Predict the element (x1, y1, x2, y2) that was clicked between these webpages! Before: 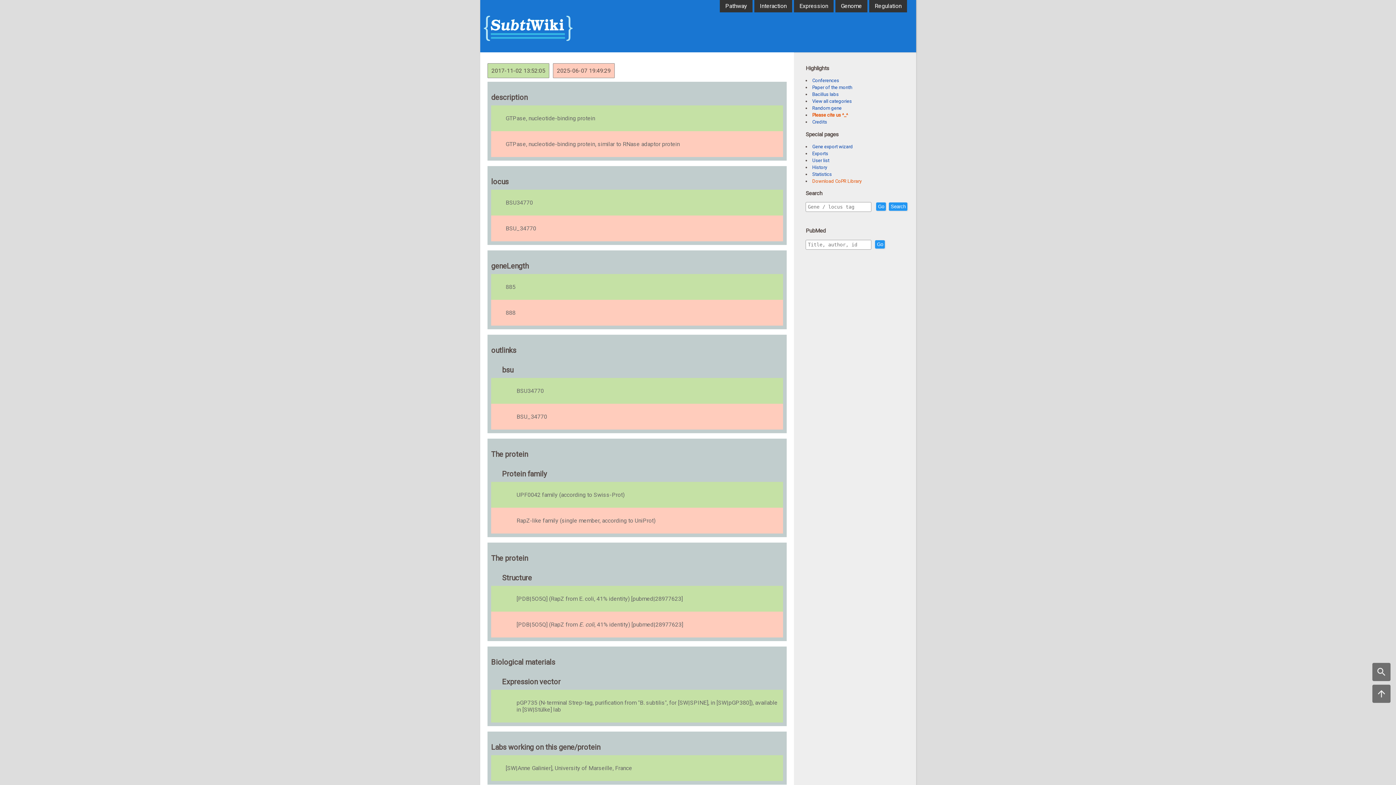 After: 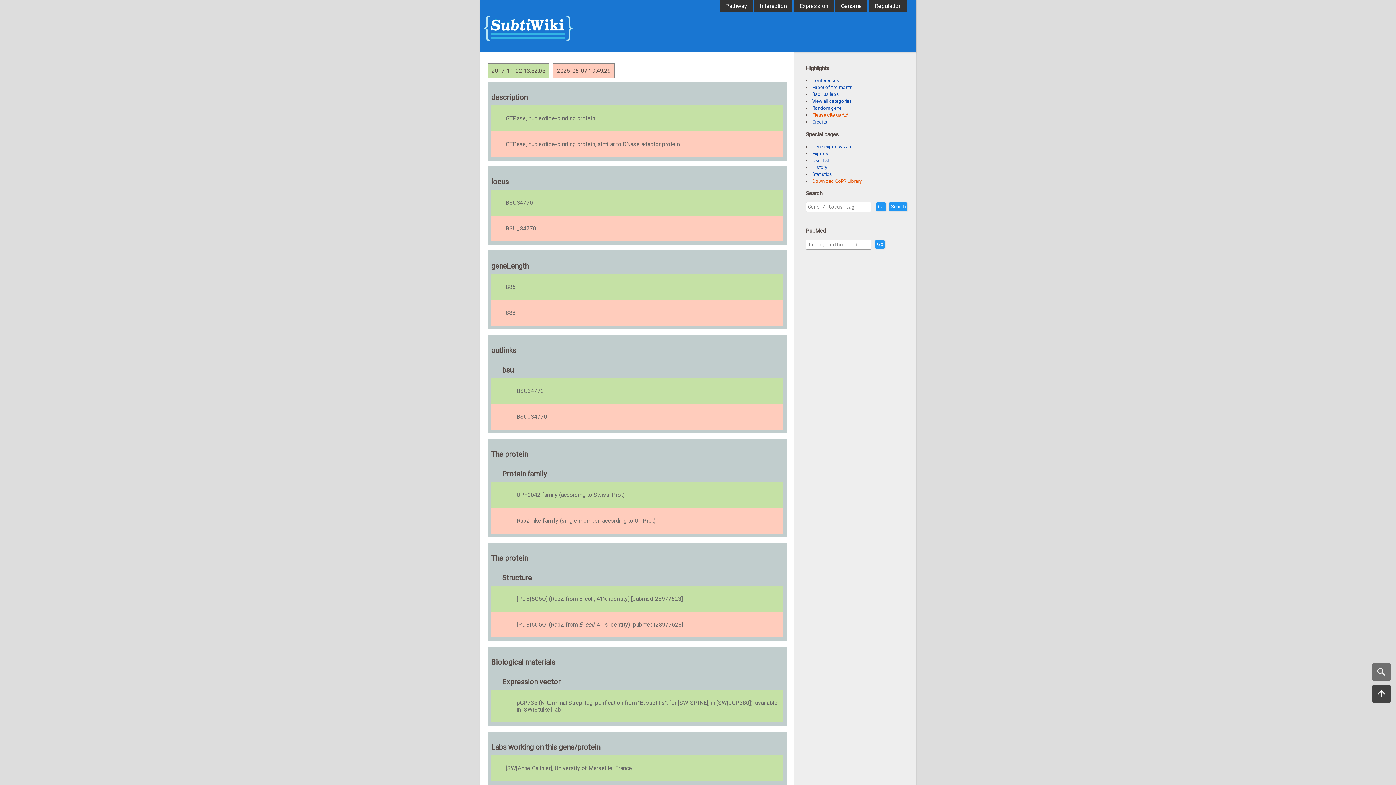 Action: bbox: (1369, 685, 1394, 703)